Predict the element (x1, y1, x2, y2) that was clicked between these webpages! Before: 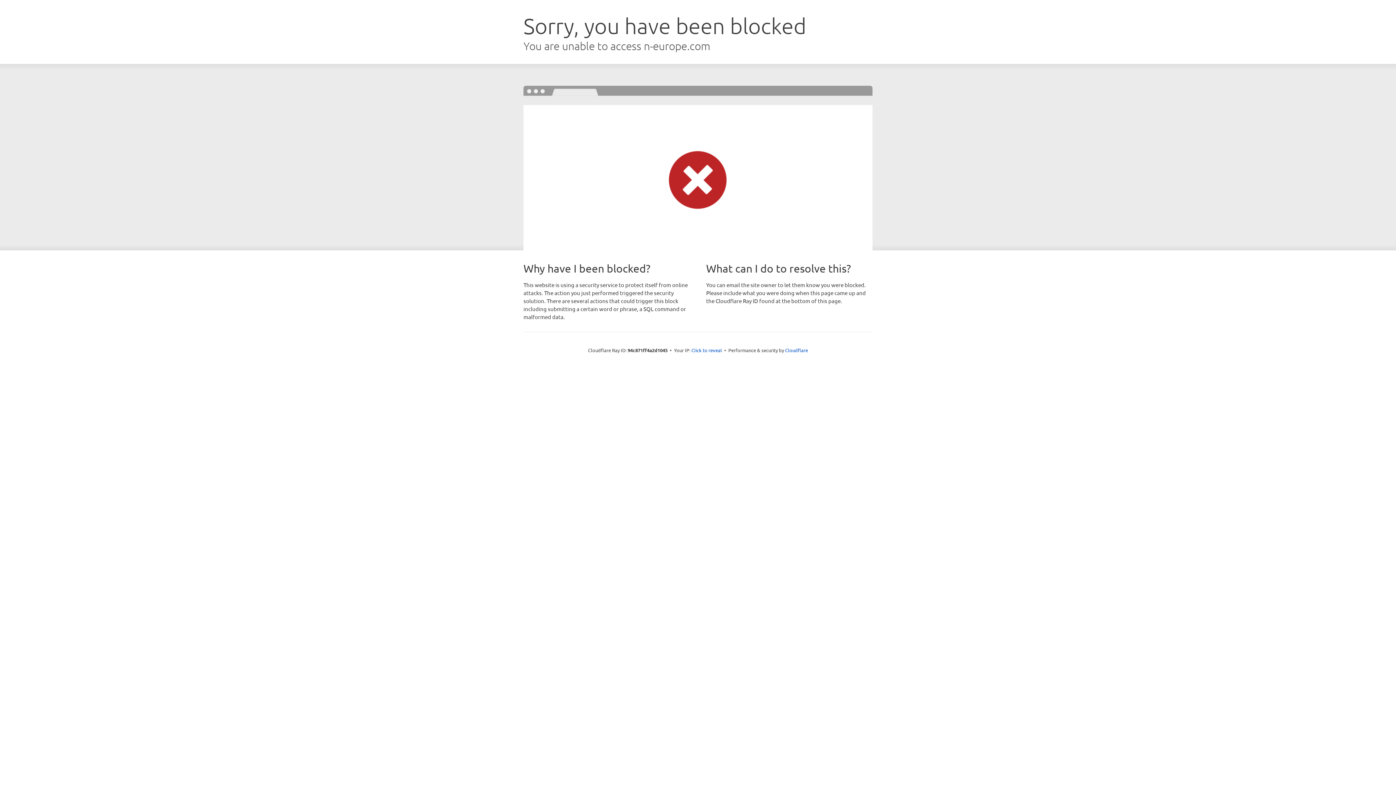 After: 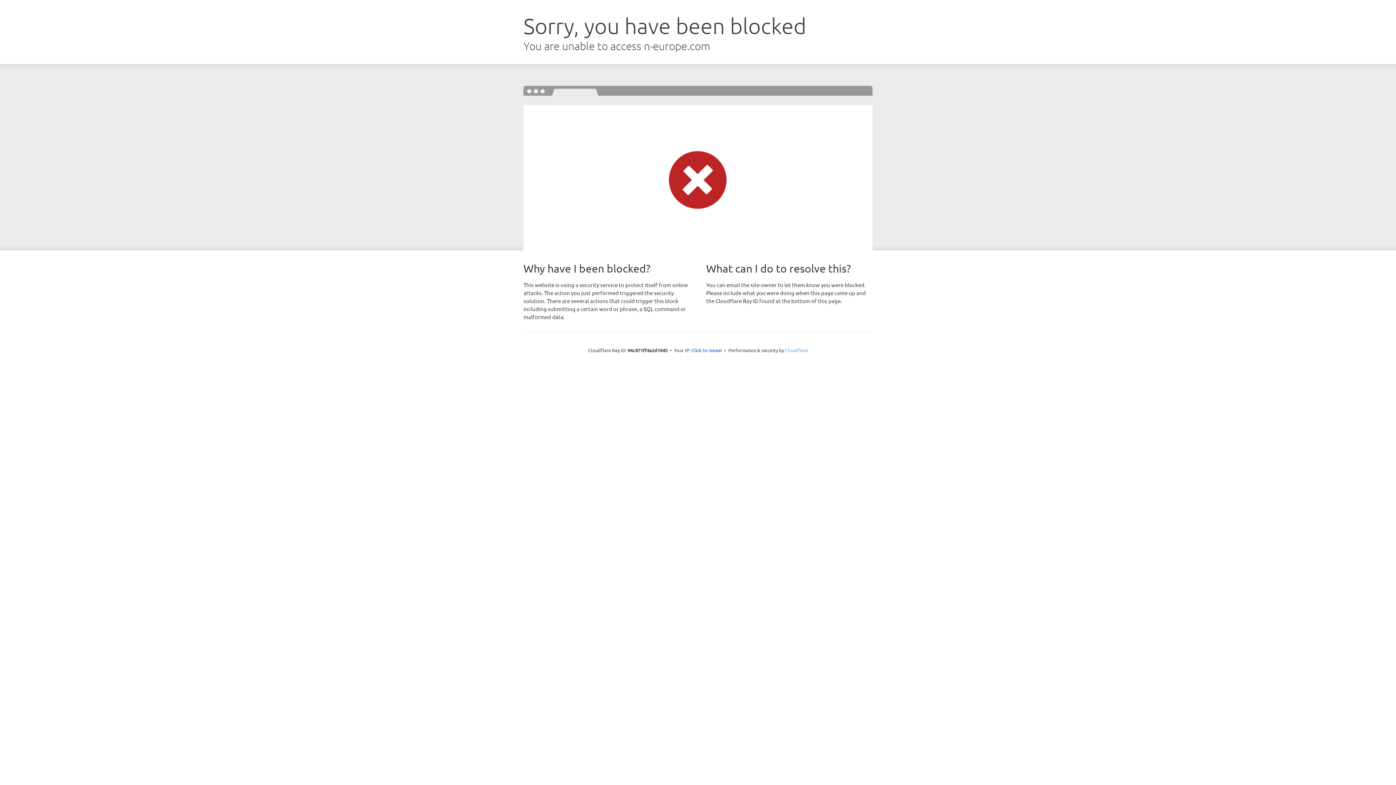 Action: bbox: (785, 347, 808, 353) label: Cloudflare